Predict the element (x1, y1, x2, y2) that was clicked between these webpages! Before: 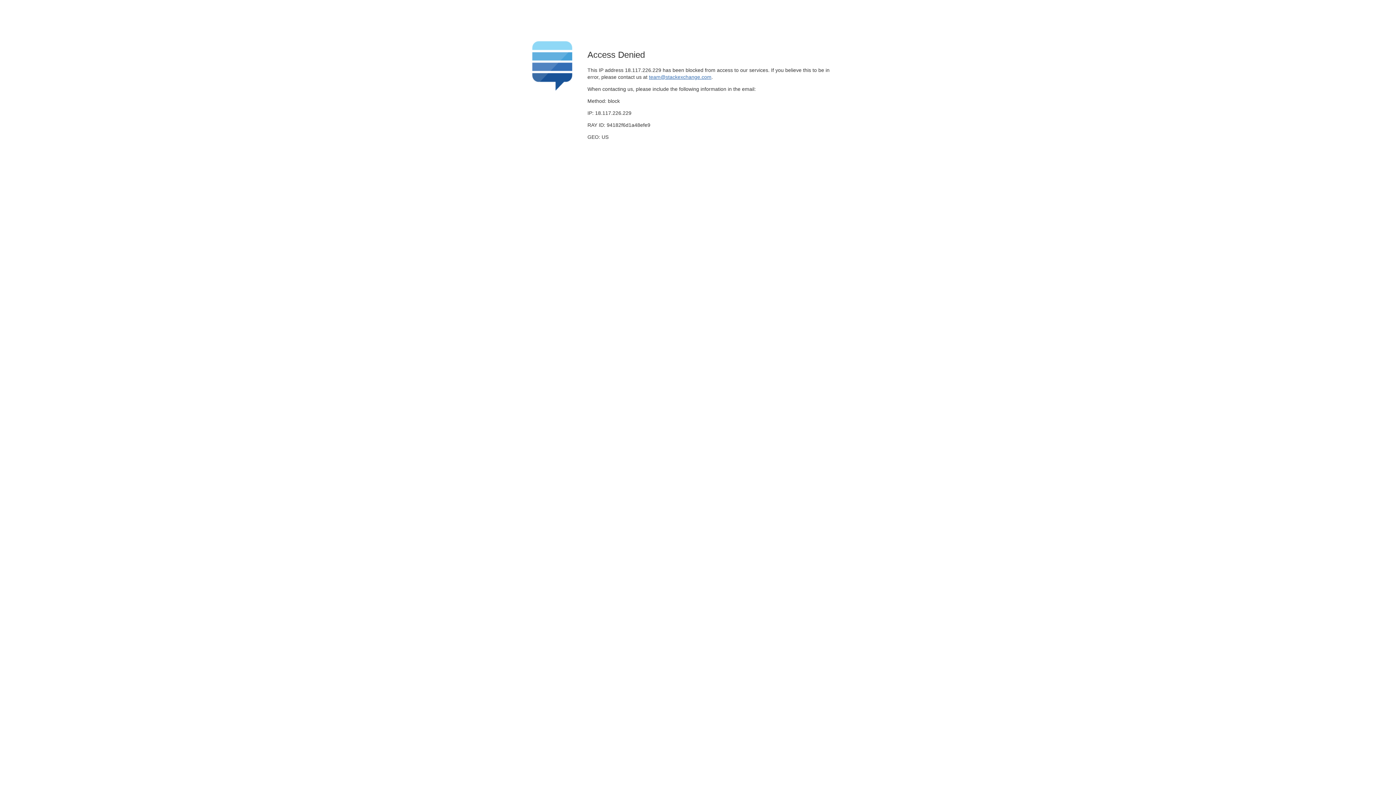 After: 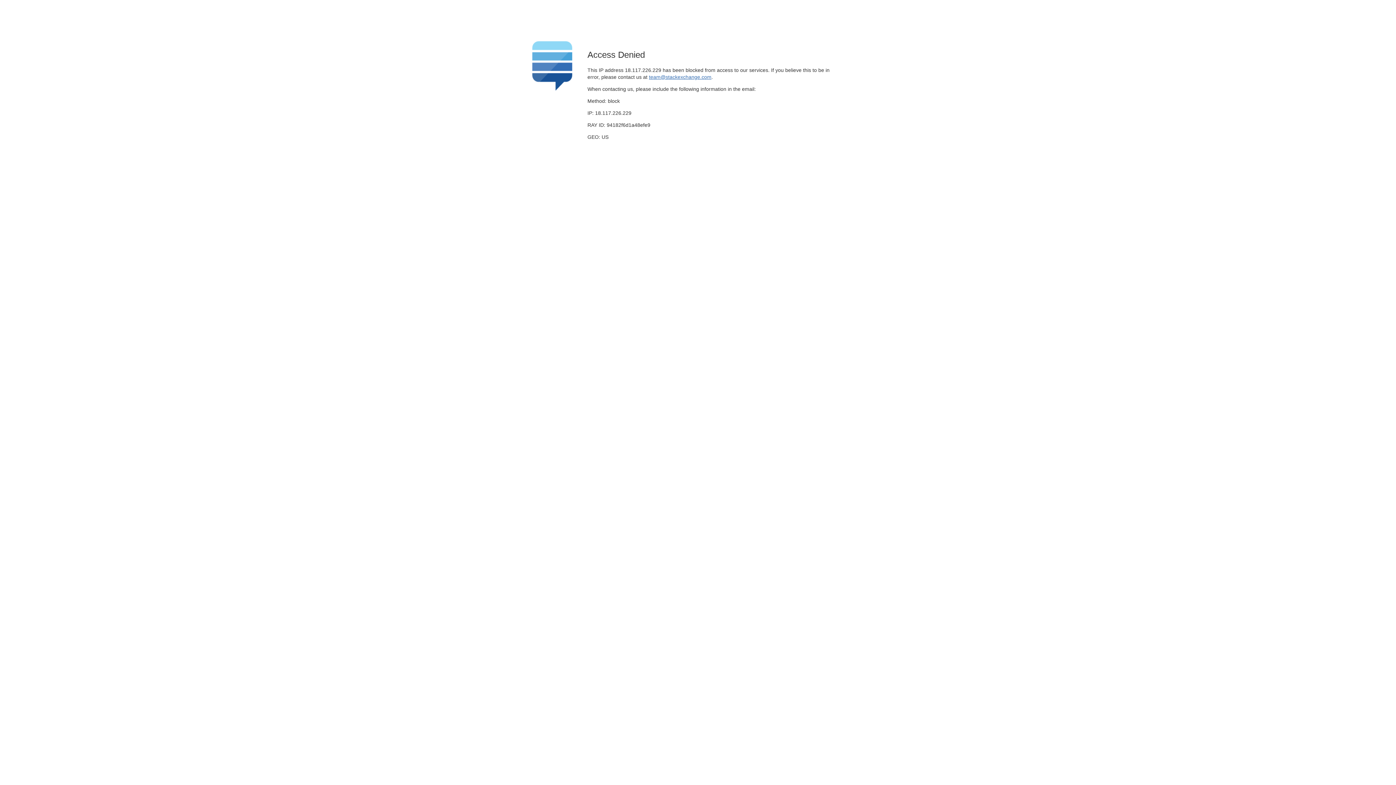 Action: bbox: (649, 74, 711, 79) label: team@stackexchange.com